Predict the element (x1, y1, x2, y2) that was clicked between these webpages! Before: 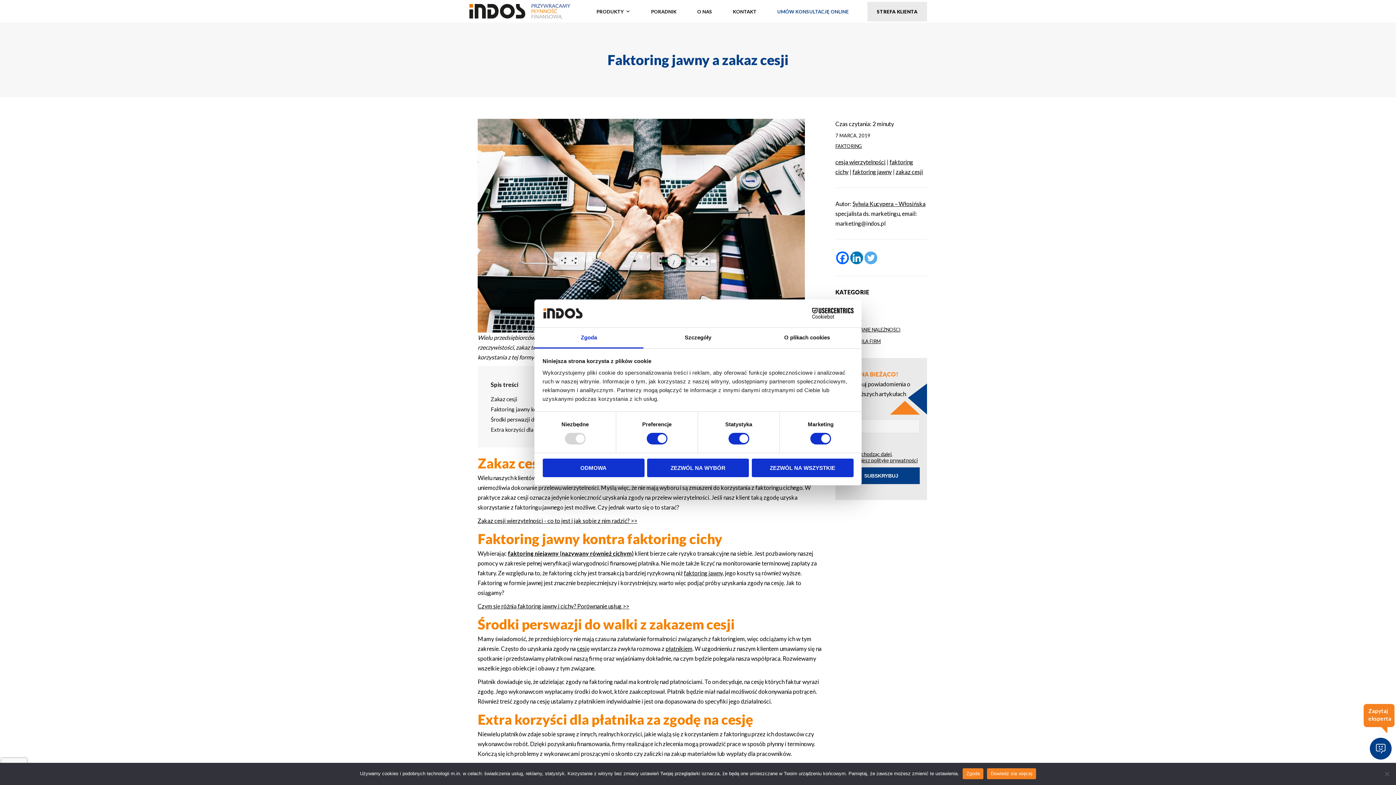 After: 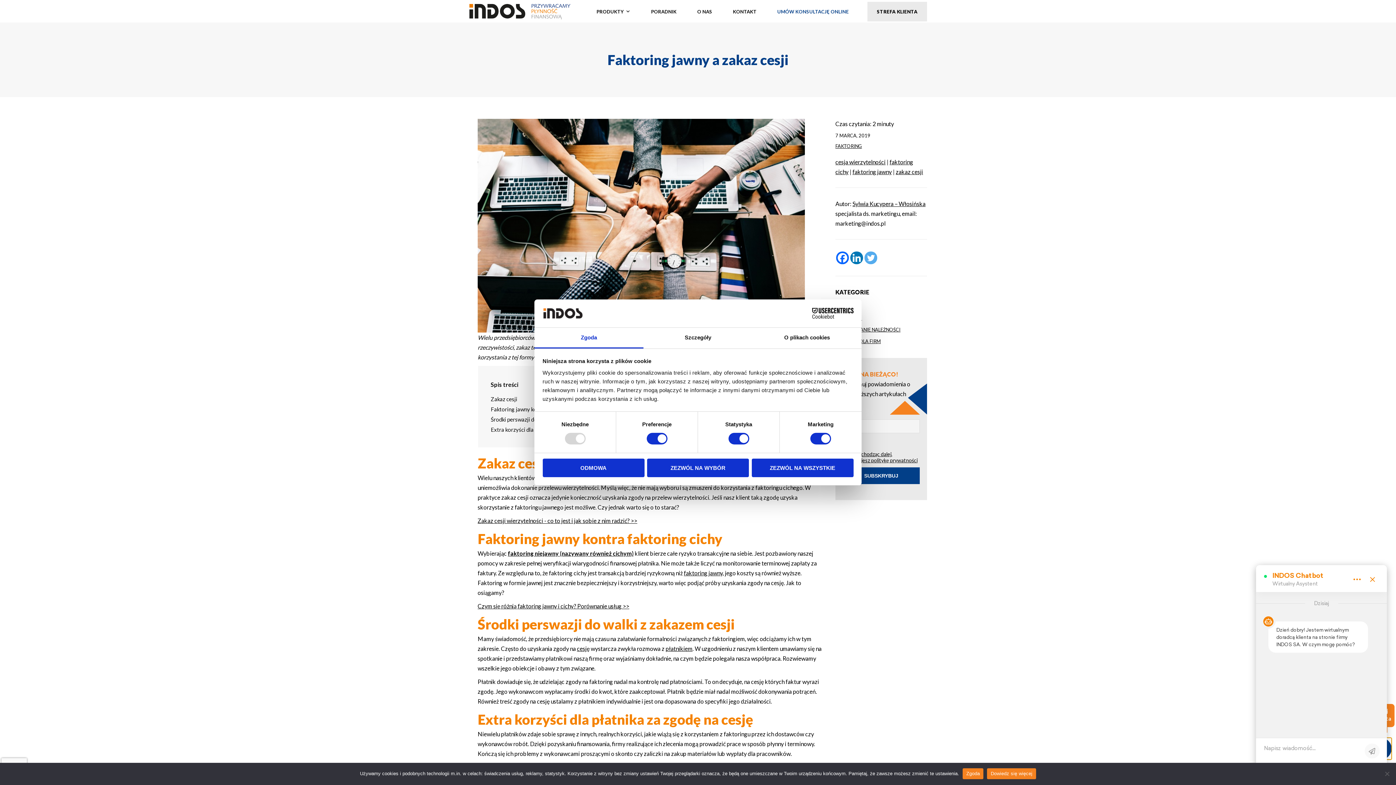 Action: bbox: (1370, 738, 1392, 760)